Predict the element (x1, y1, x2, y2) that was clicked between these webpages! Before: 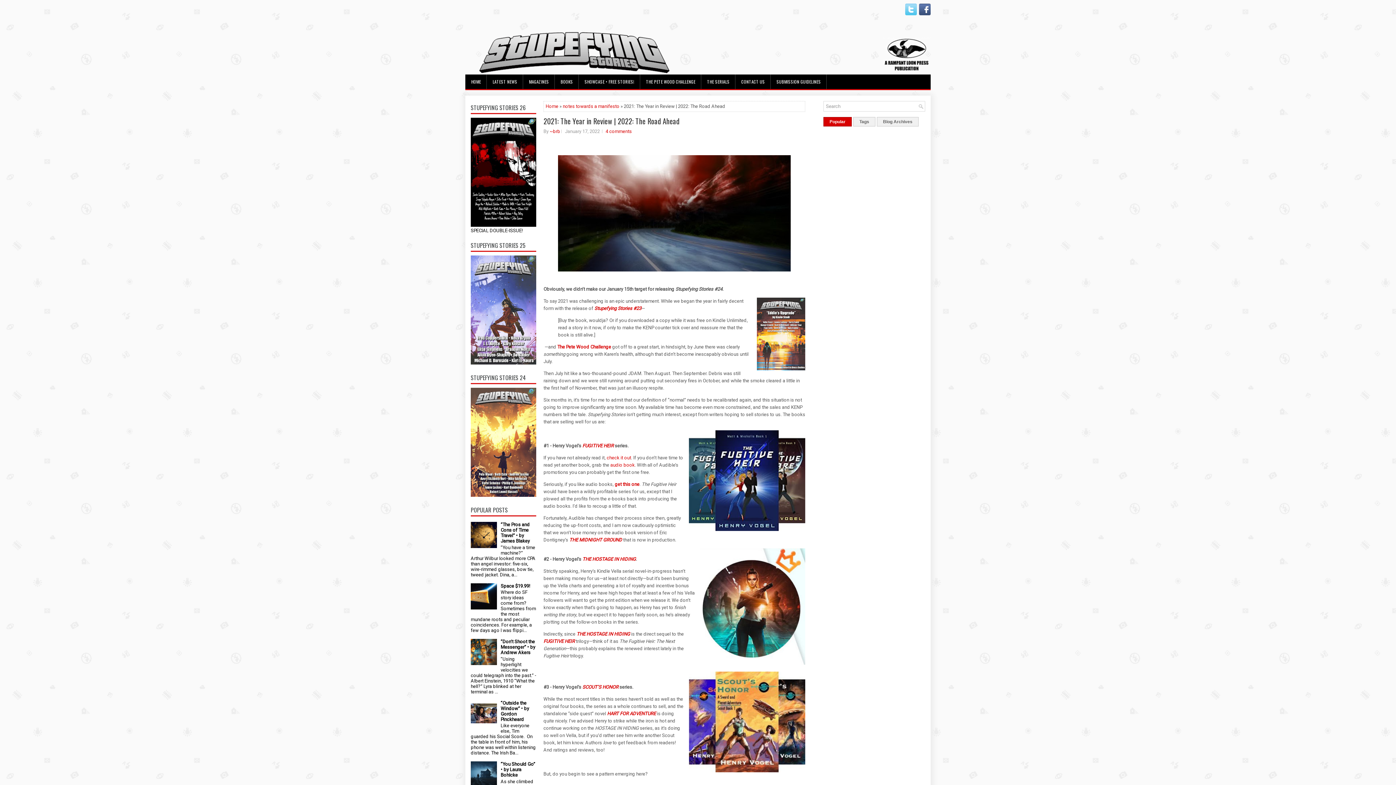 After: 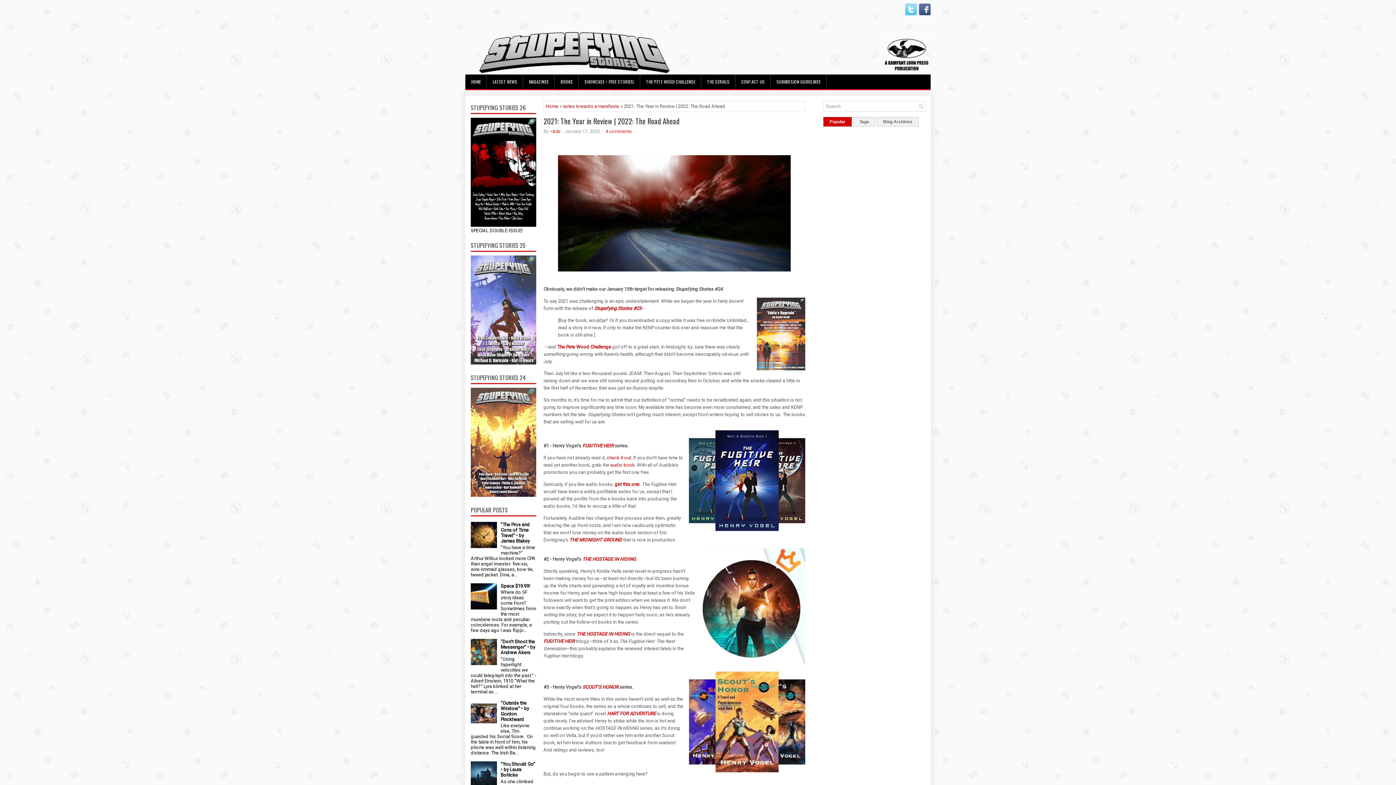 Action: label: 4 comments bbox: (605, 128, 632, 134)